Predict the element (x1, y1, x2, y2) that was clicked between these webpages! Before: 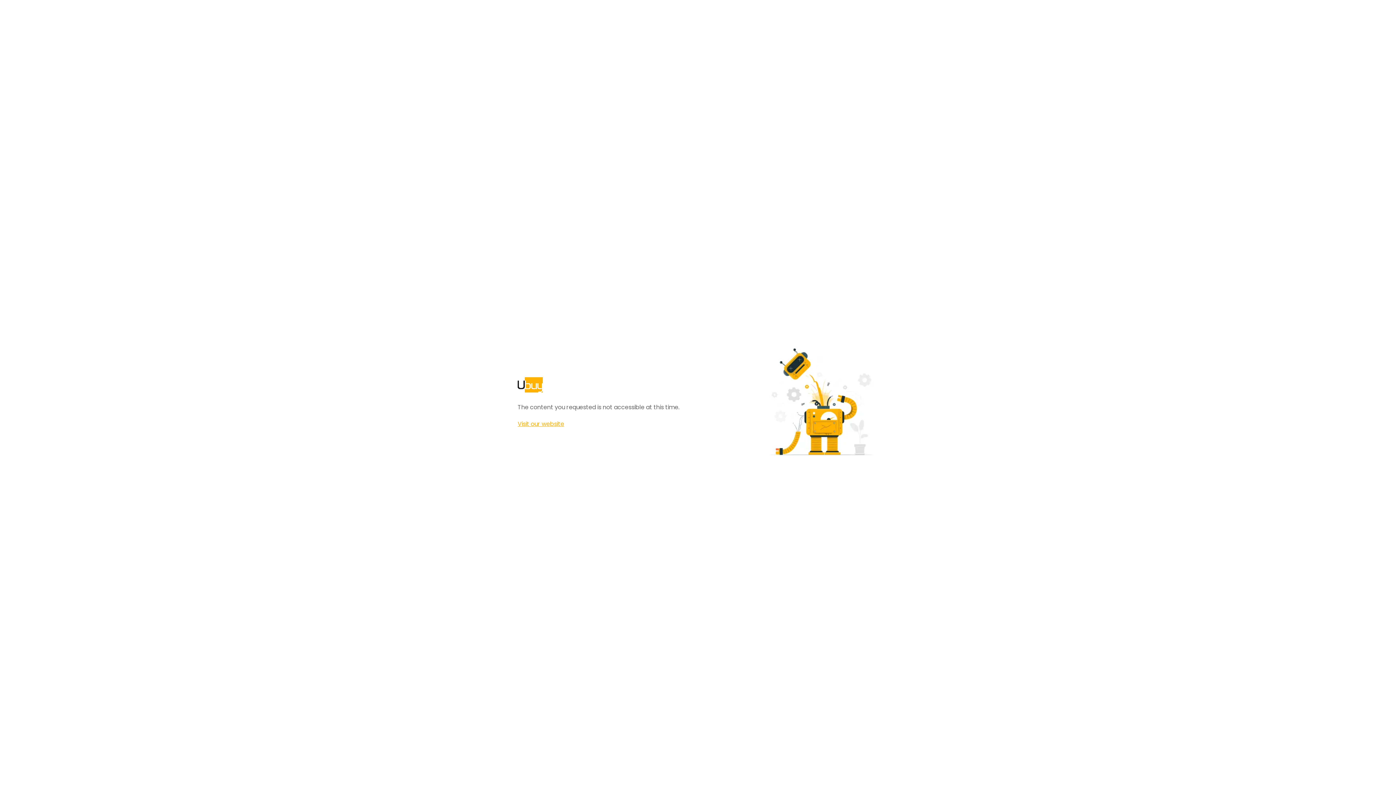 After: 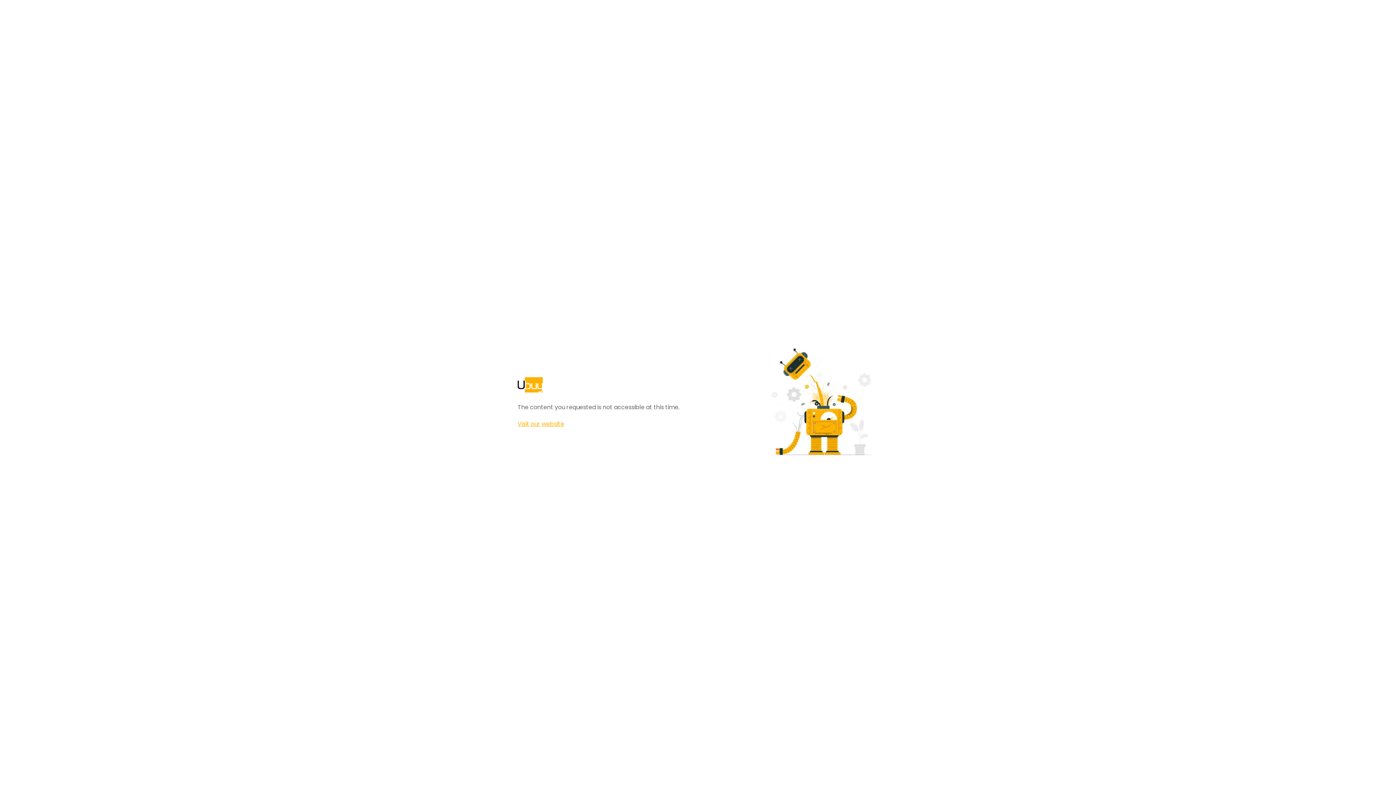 Action: label: Visit our website bbox: (517, 420, 564, 428)